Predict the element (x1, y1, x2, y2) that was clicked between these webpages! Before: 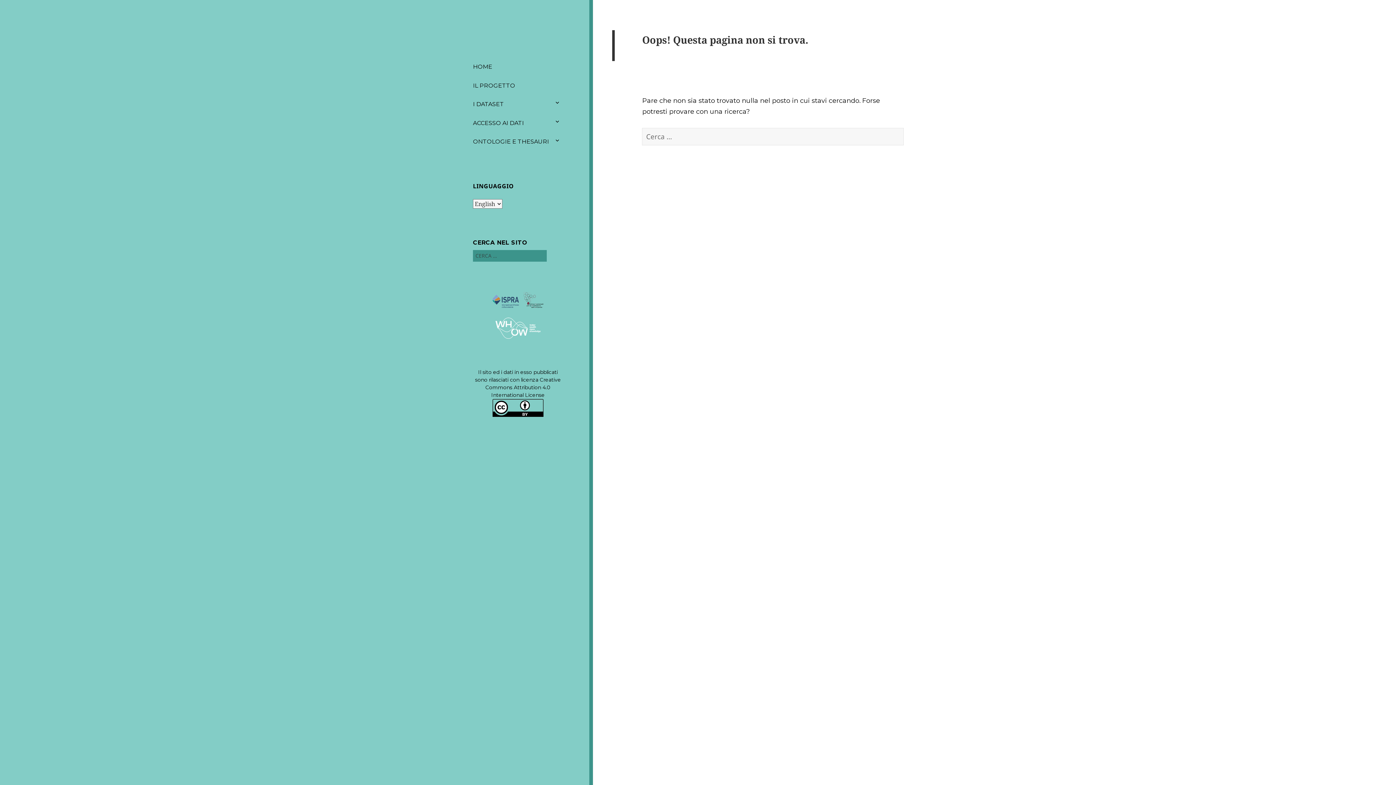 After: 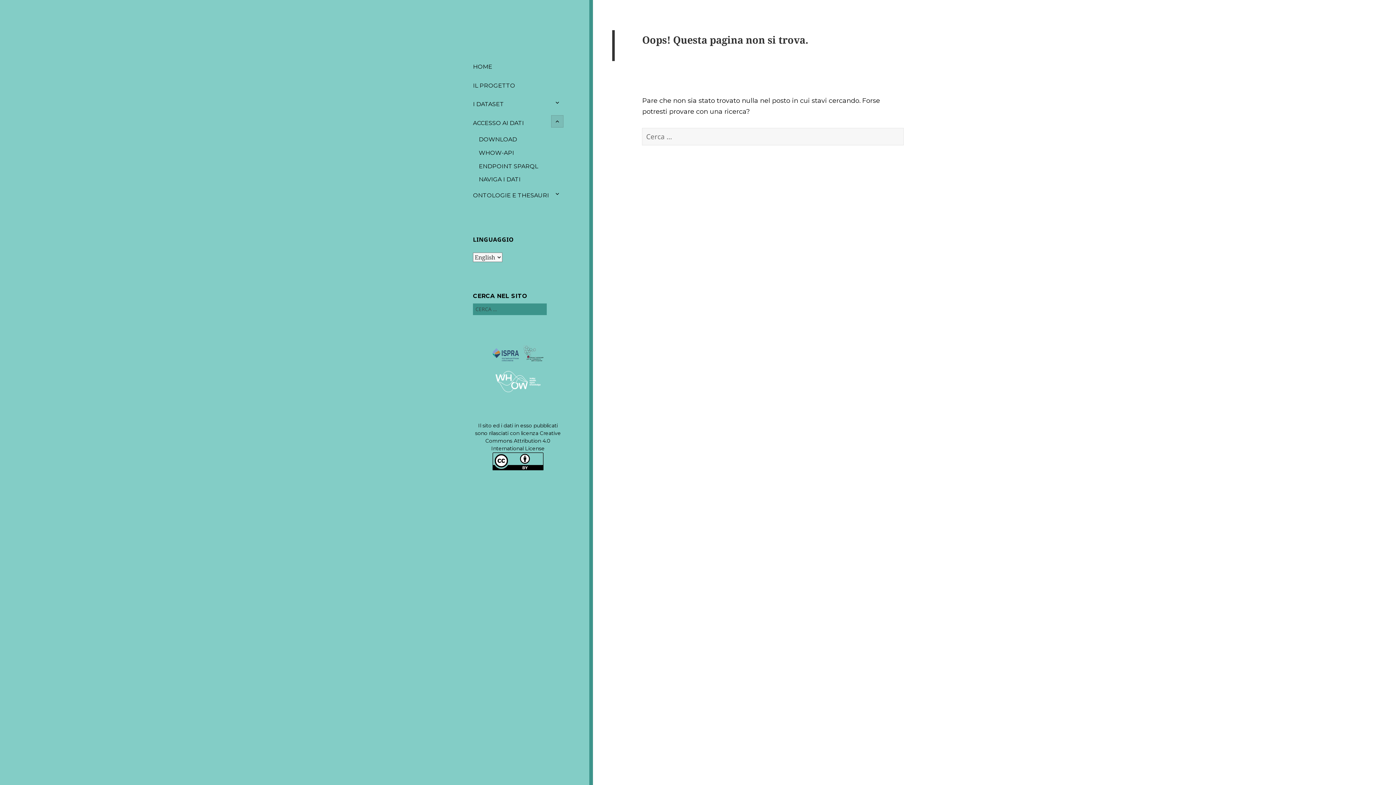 Action: bbox: (551, 115, 563, 127) label: apri i menù child